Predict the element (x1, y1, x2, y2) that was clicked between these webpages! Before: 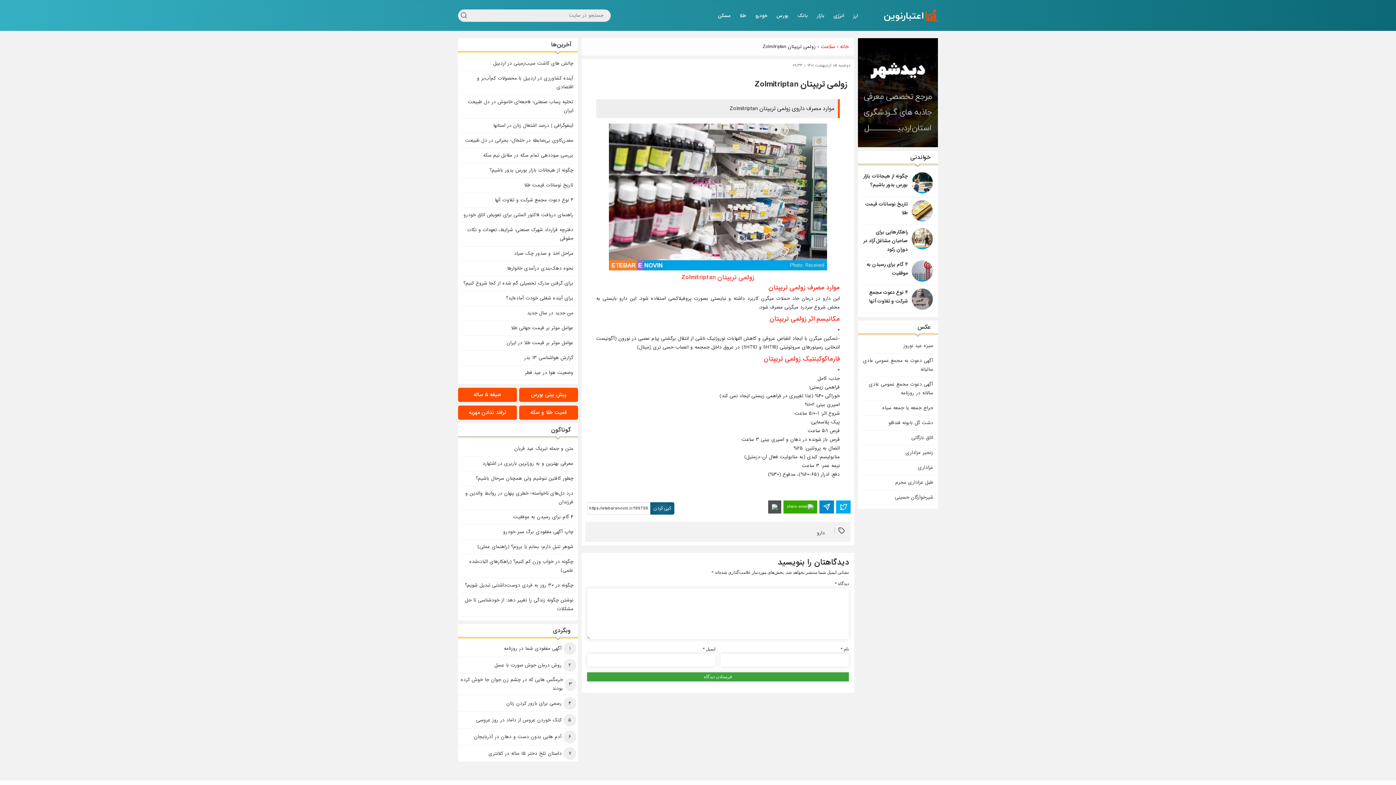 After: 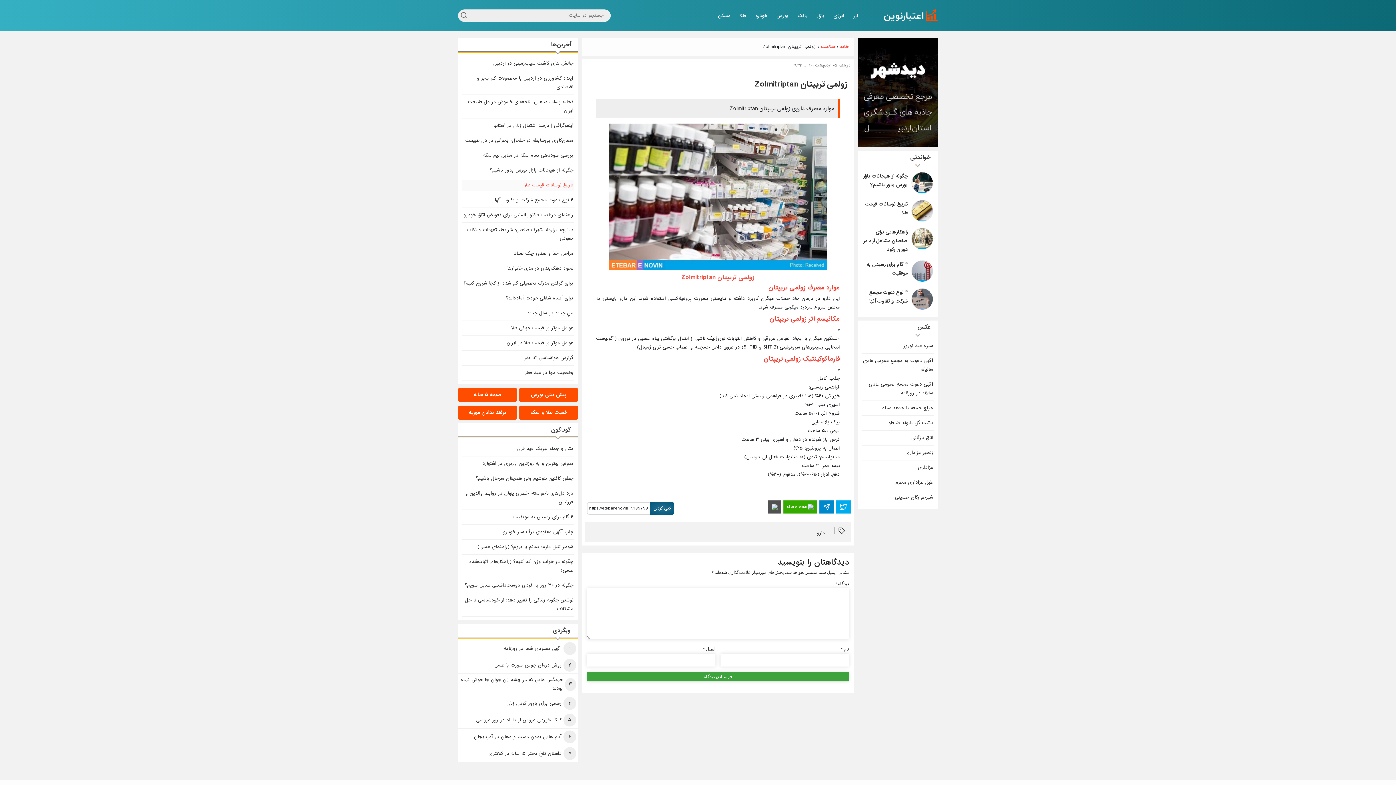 Action: bbox: (461, 180, 574, 190) label: تاریخ نوسانات قیمت طلا